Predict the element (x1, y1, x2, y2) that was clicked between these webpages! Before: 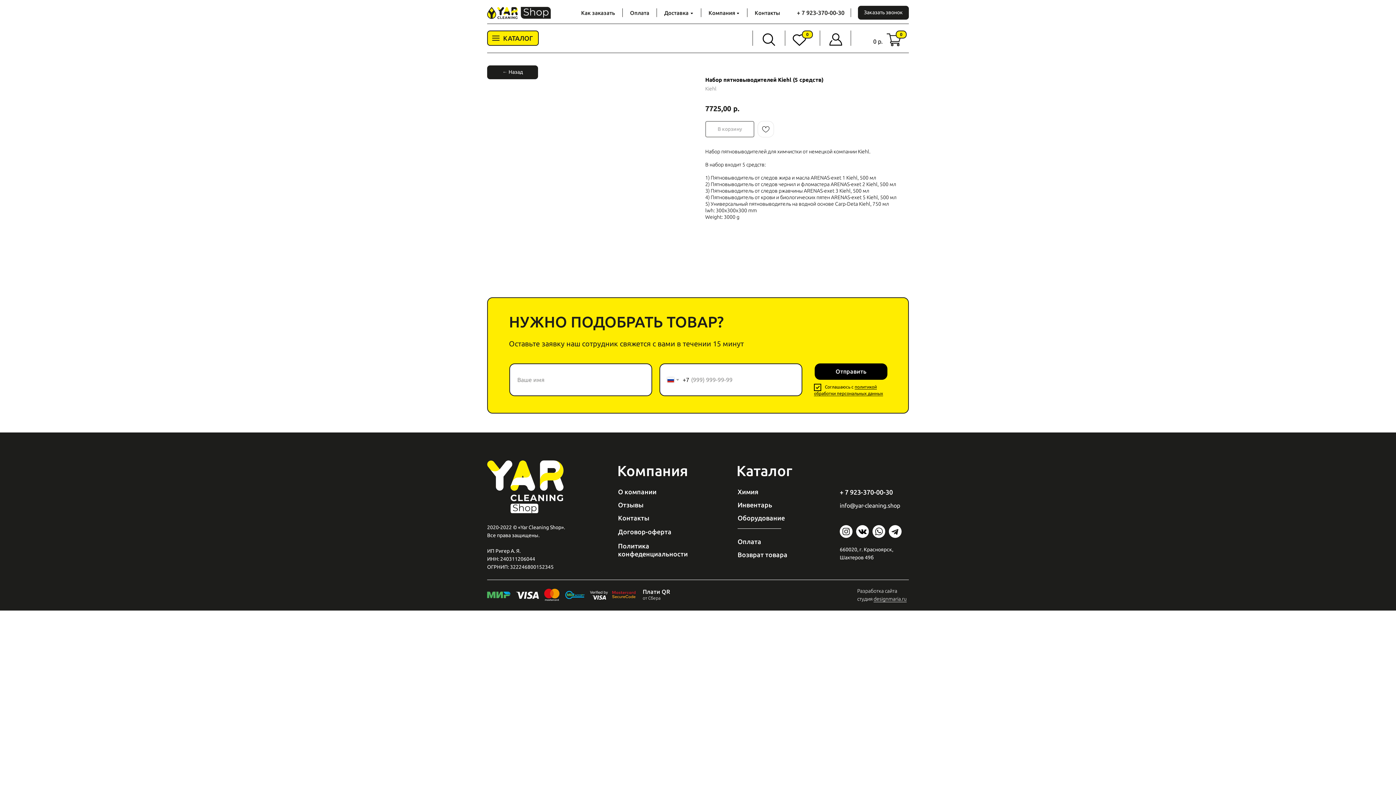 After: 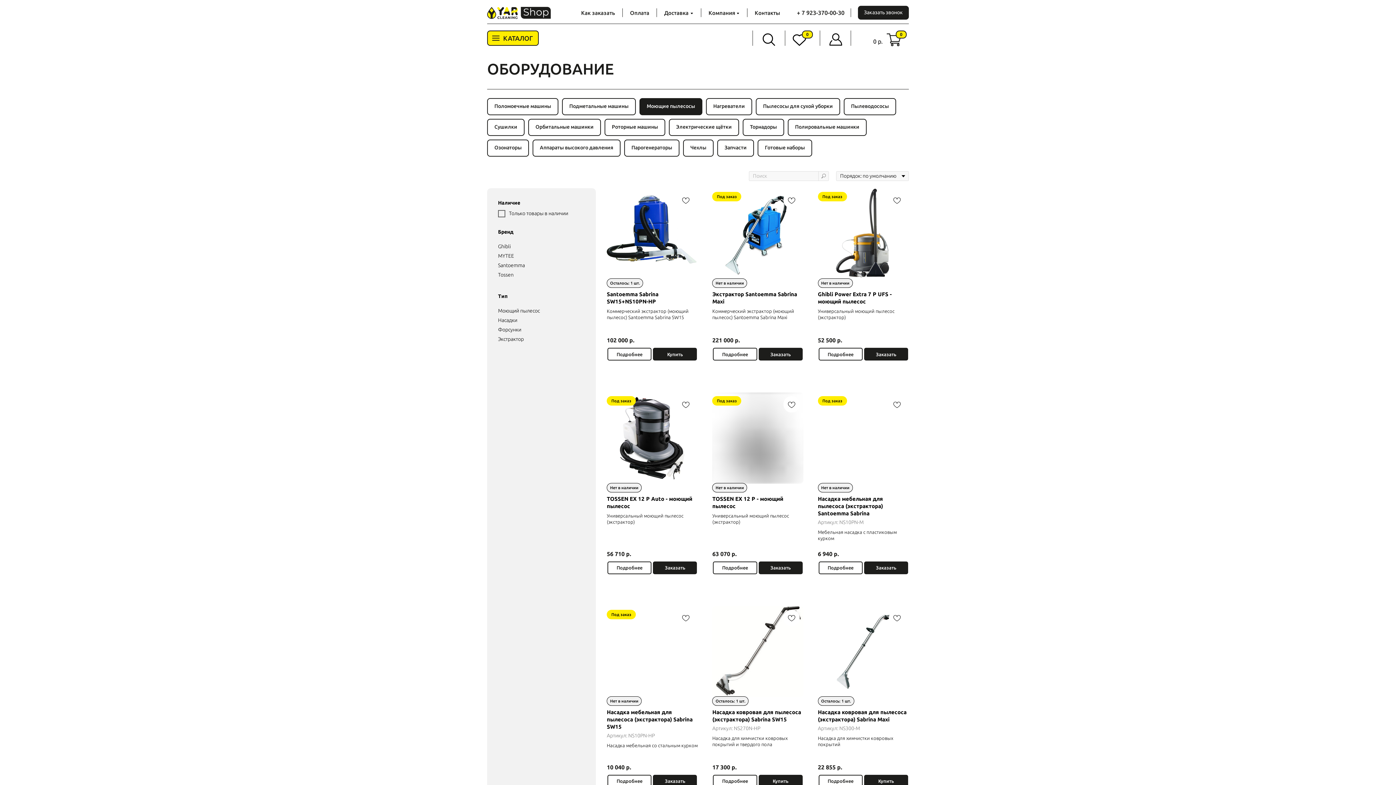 Action: bbox: (737, 514, 785, 521) label: Оборудование